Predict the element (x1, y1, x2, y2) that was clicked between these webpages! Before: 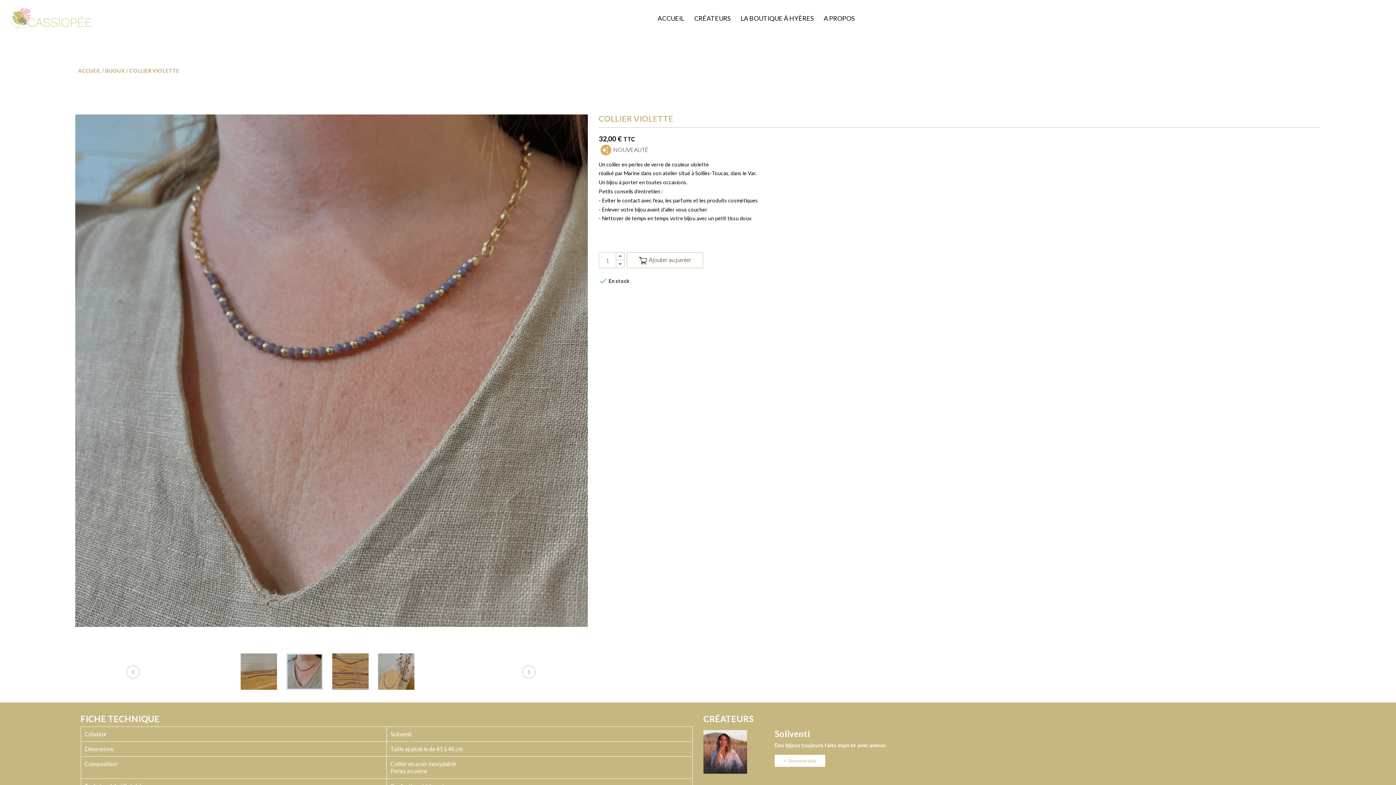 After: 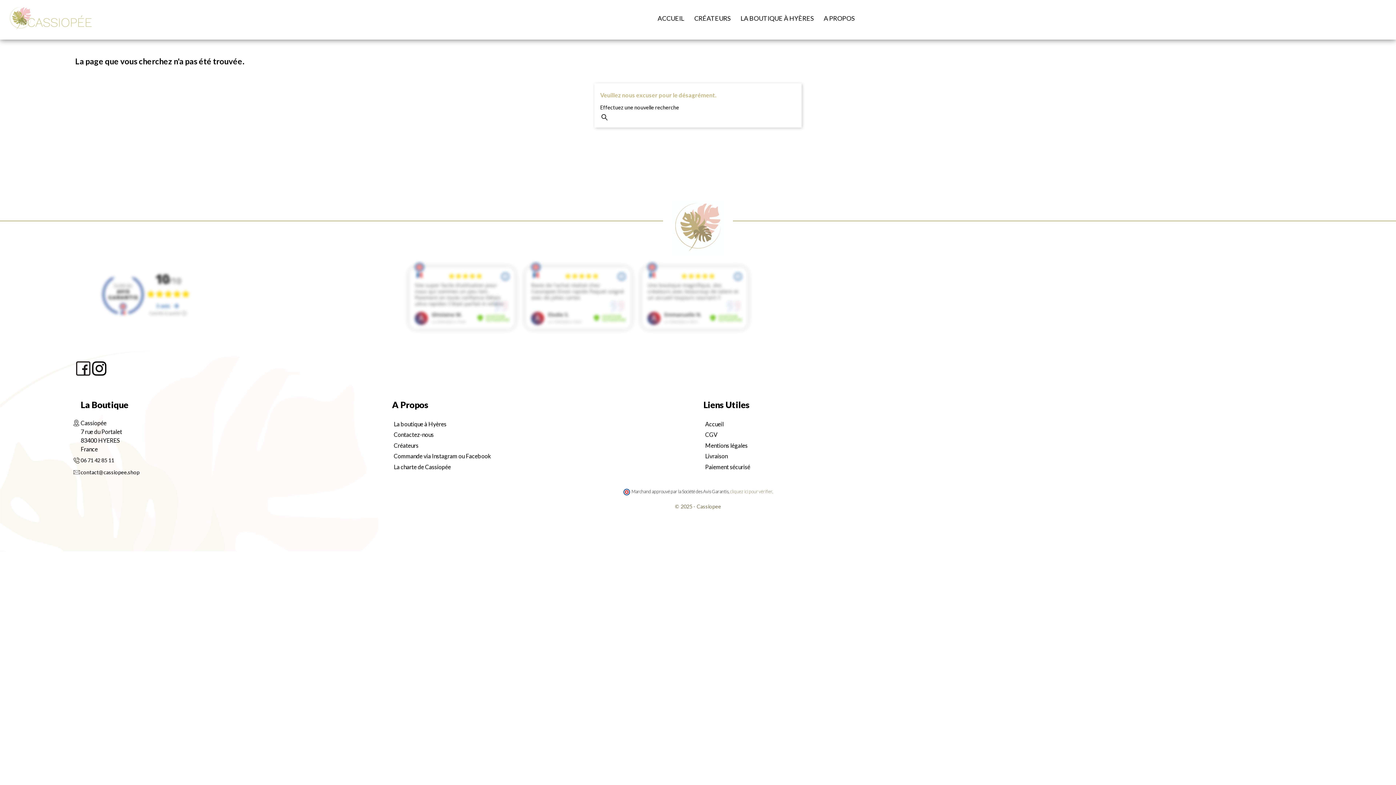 Action: bbox: (77, 67, 100, 73) label: ACCUEIL